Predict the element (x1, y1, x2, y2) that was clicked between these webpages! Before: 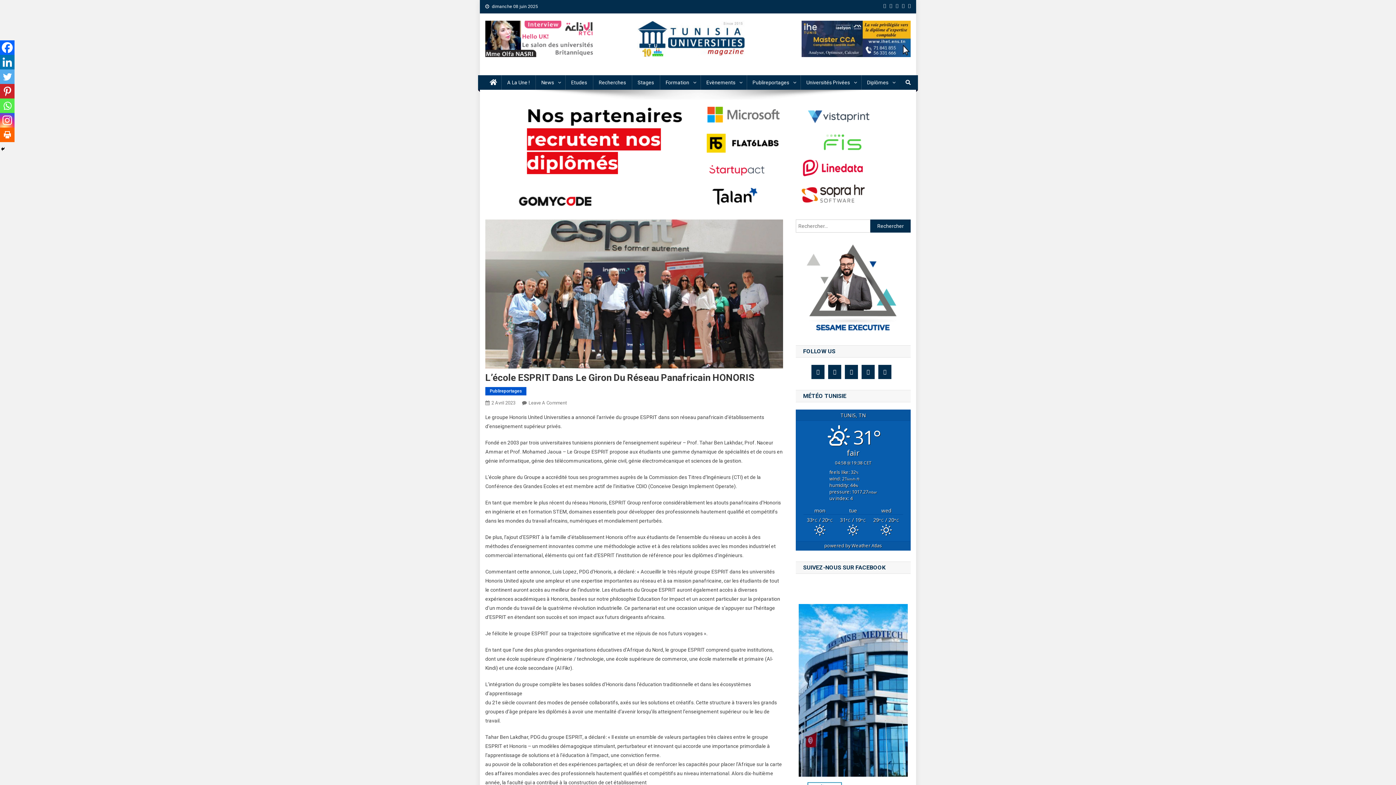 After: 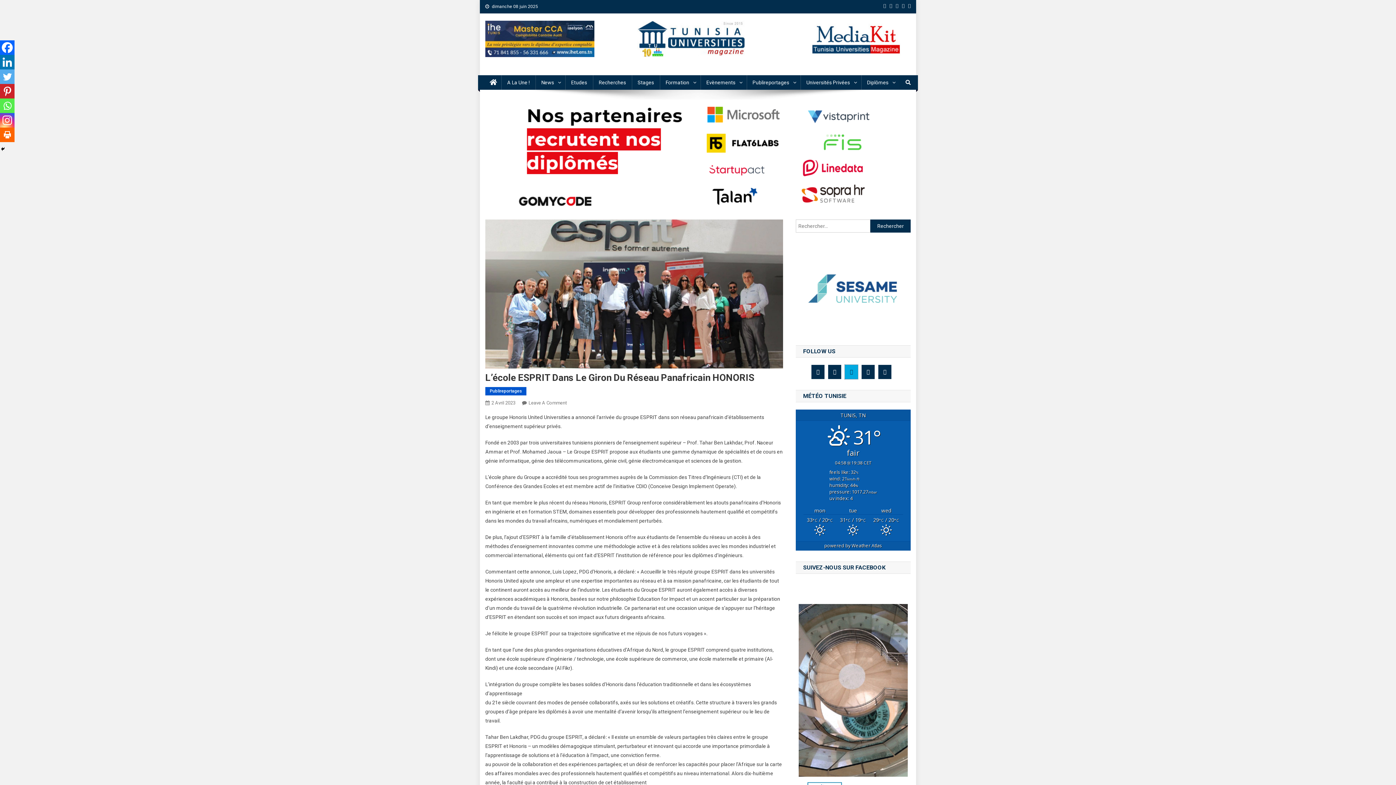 Action: bbox: (845, 365, 858, 379)